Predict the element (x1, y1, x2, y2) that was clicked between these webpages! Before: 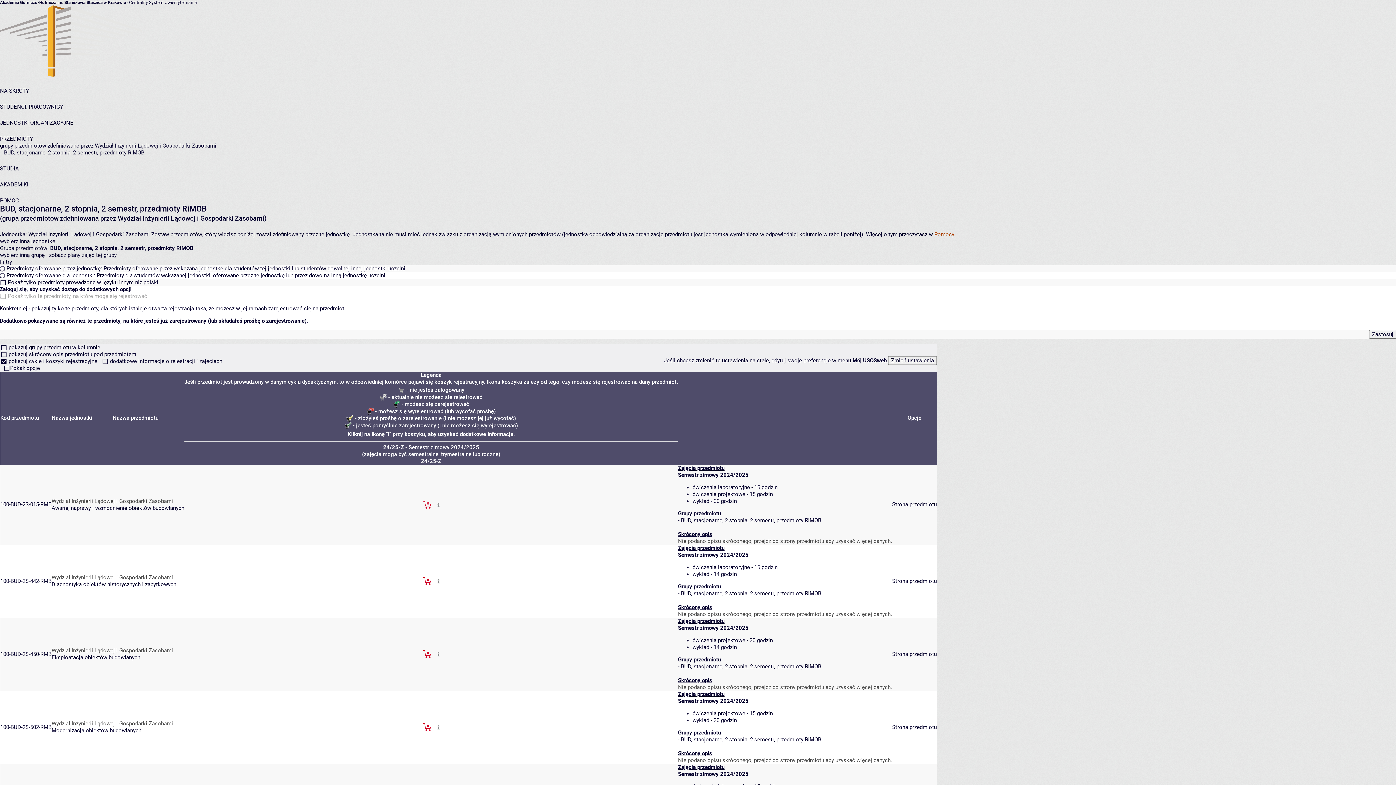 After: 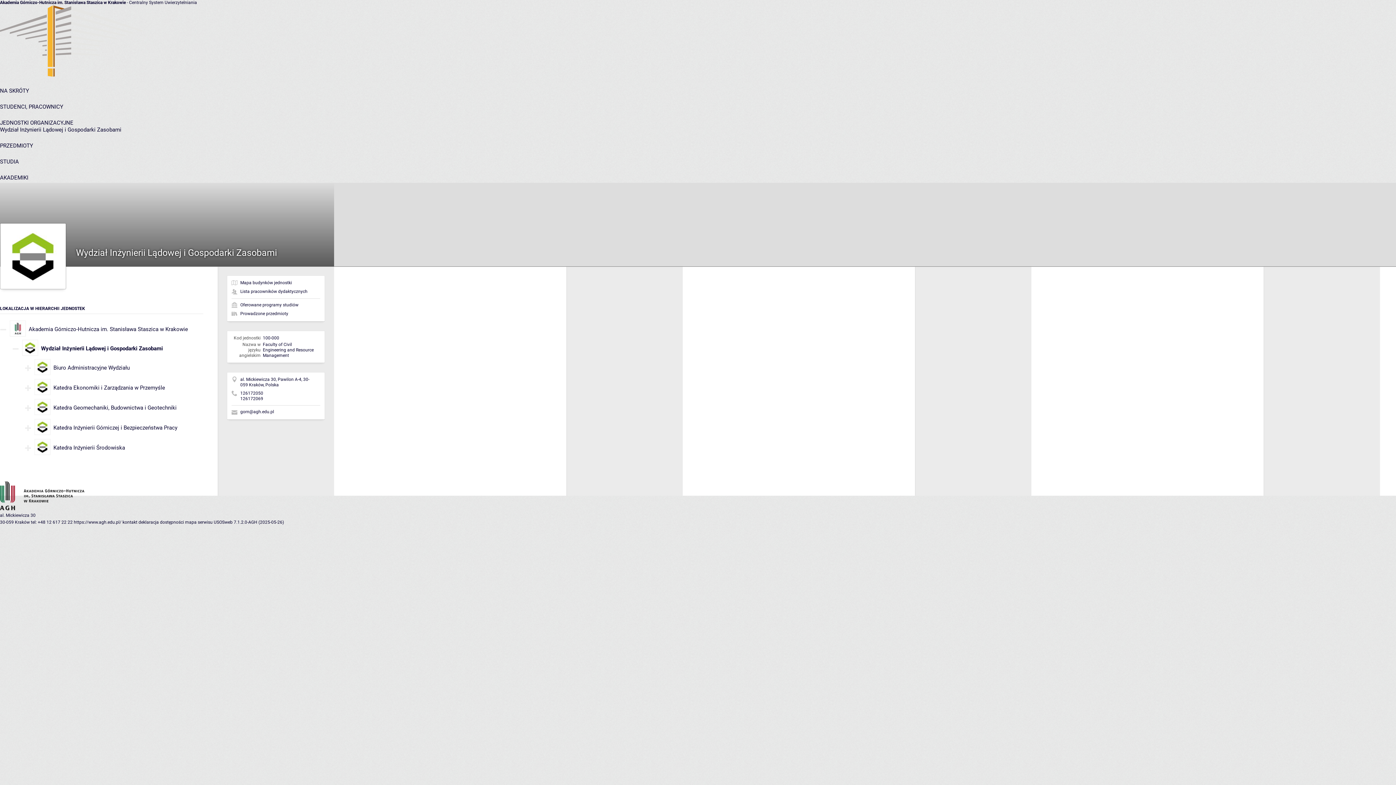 Action: label: Wydział Inżynierii Lądowej i Gospodarki Zasobami bbox: (51, 720, 173, 727)